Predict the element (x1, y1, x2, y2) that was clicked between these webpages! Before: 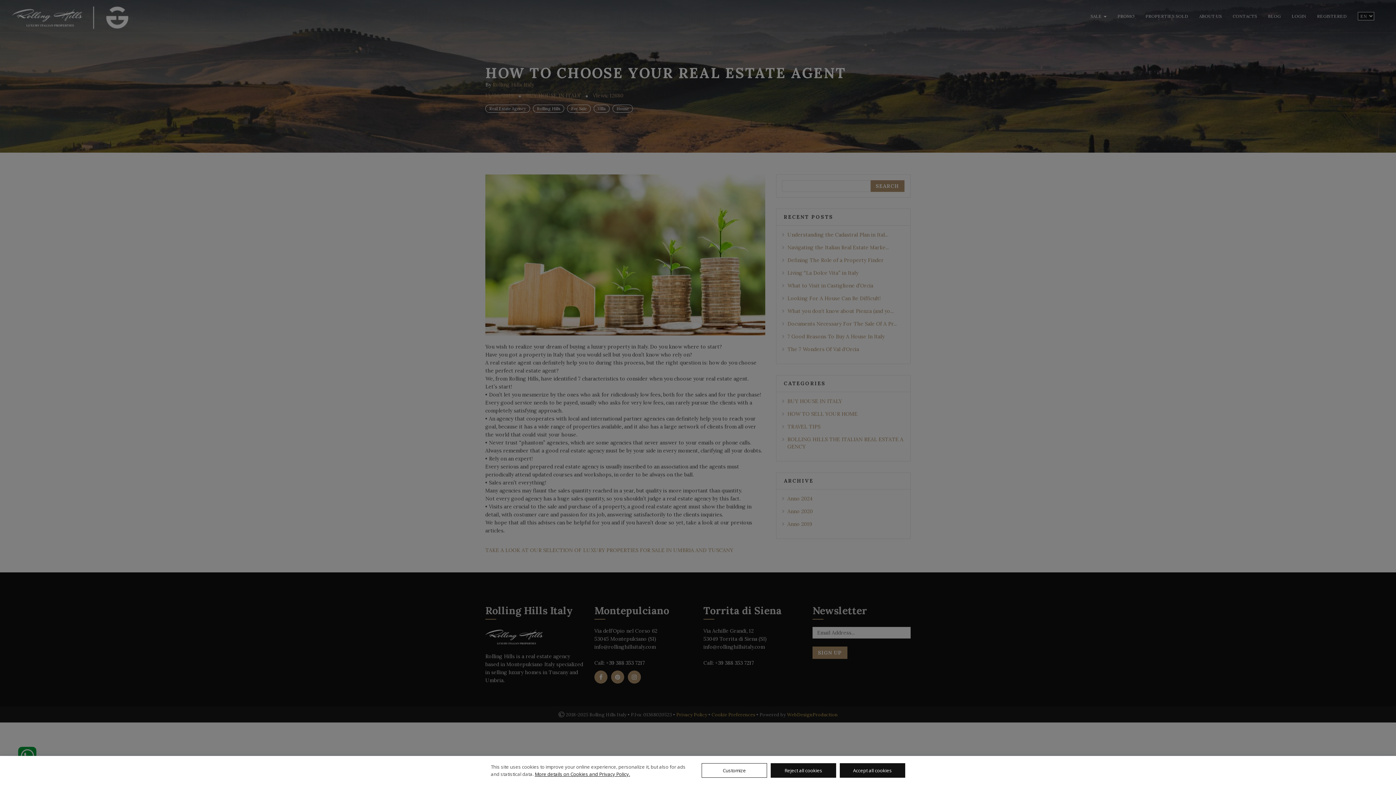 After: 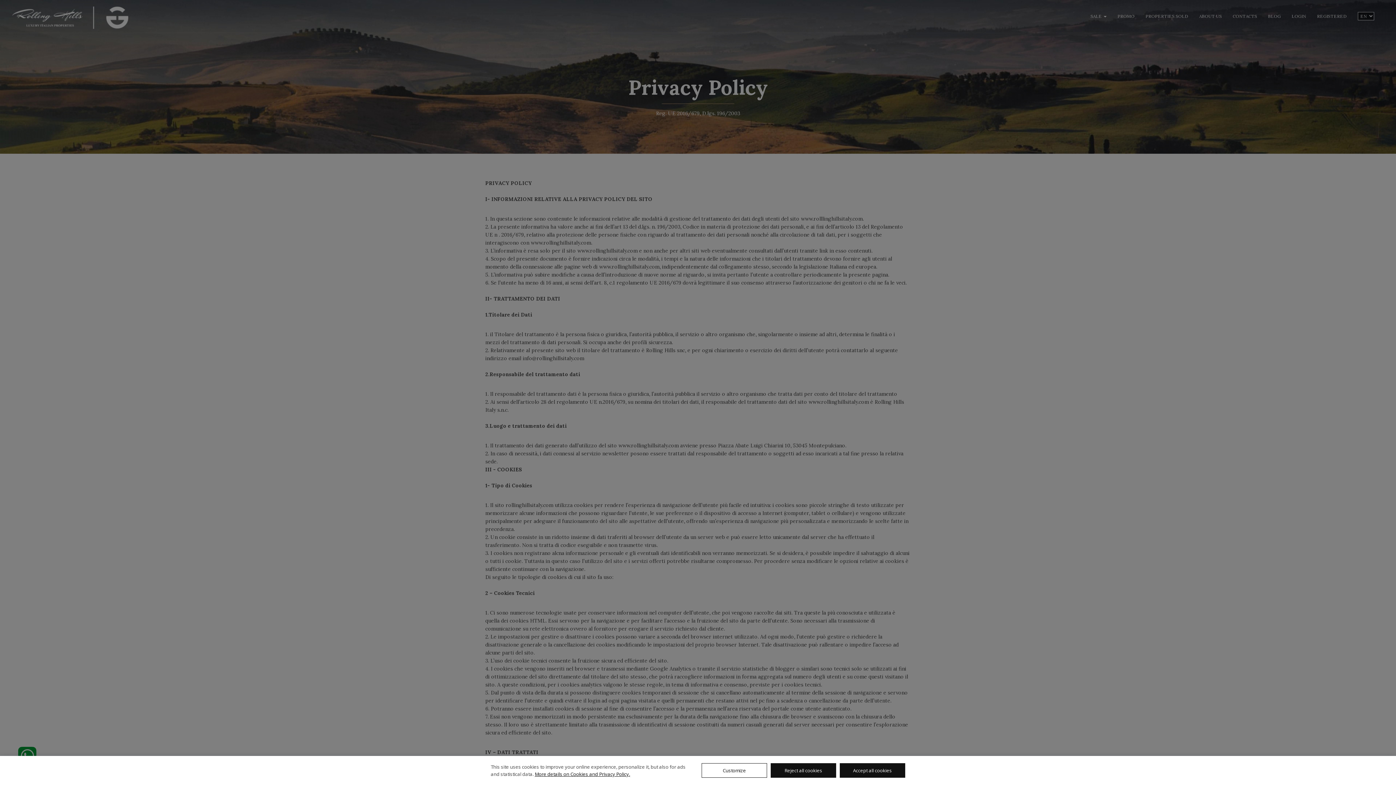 Action: label: More details on Cookies and Privacy Policy. bbox: (534, 771, 630, 777)